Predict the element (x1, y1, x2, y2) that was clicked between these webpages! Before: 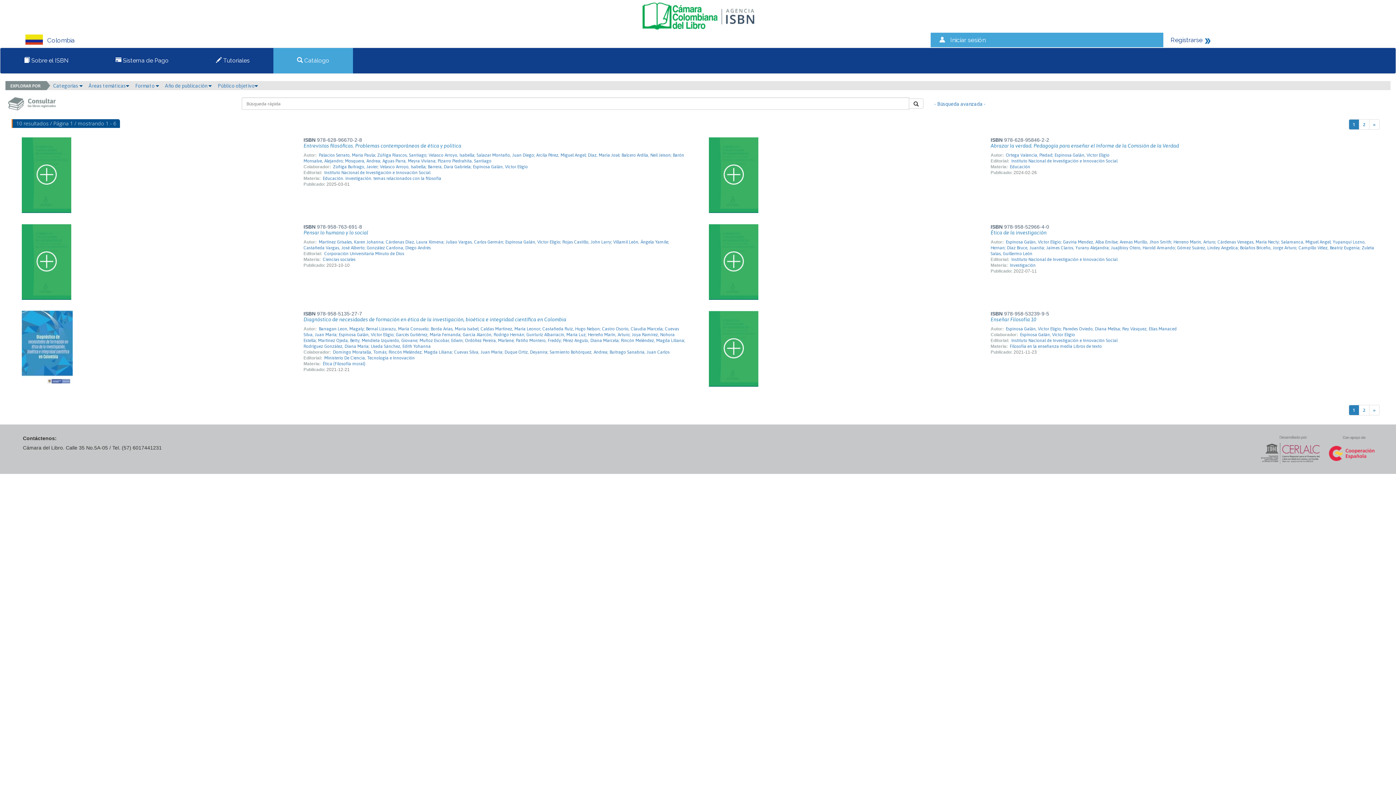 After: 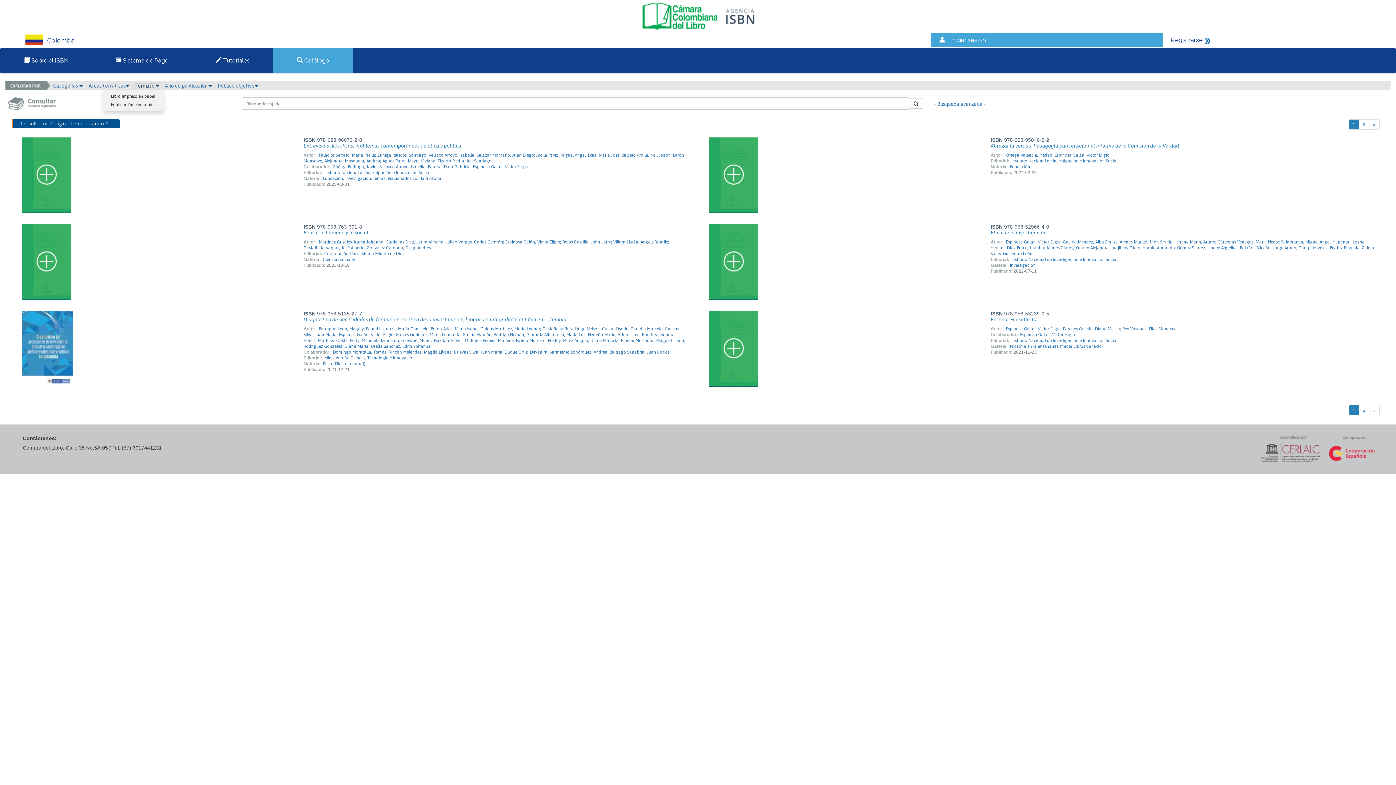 Action: bbox: (135, 82, 159, 88) label: Formato 